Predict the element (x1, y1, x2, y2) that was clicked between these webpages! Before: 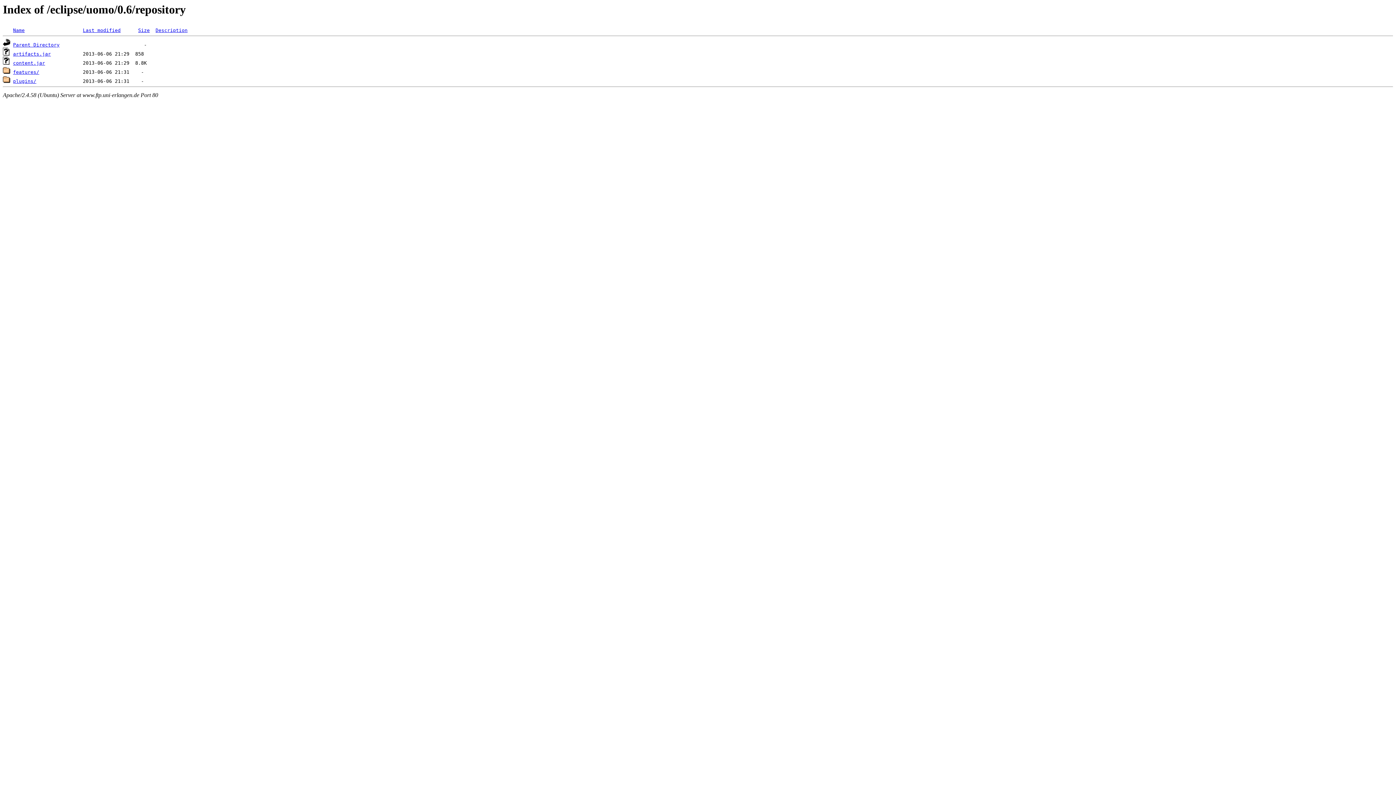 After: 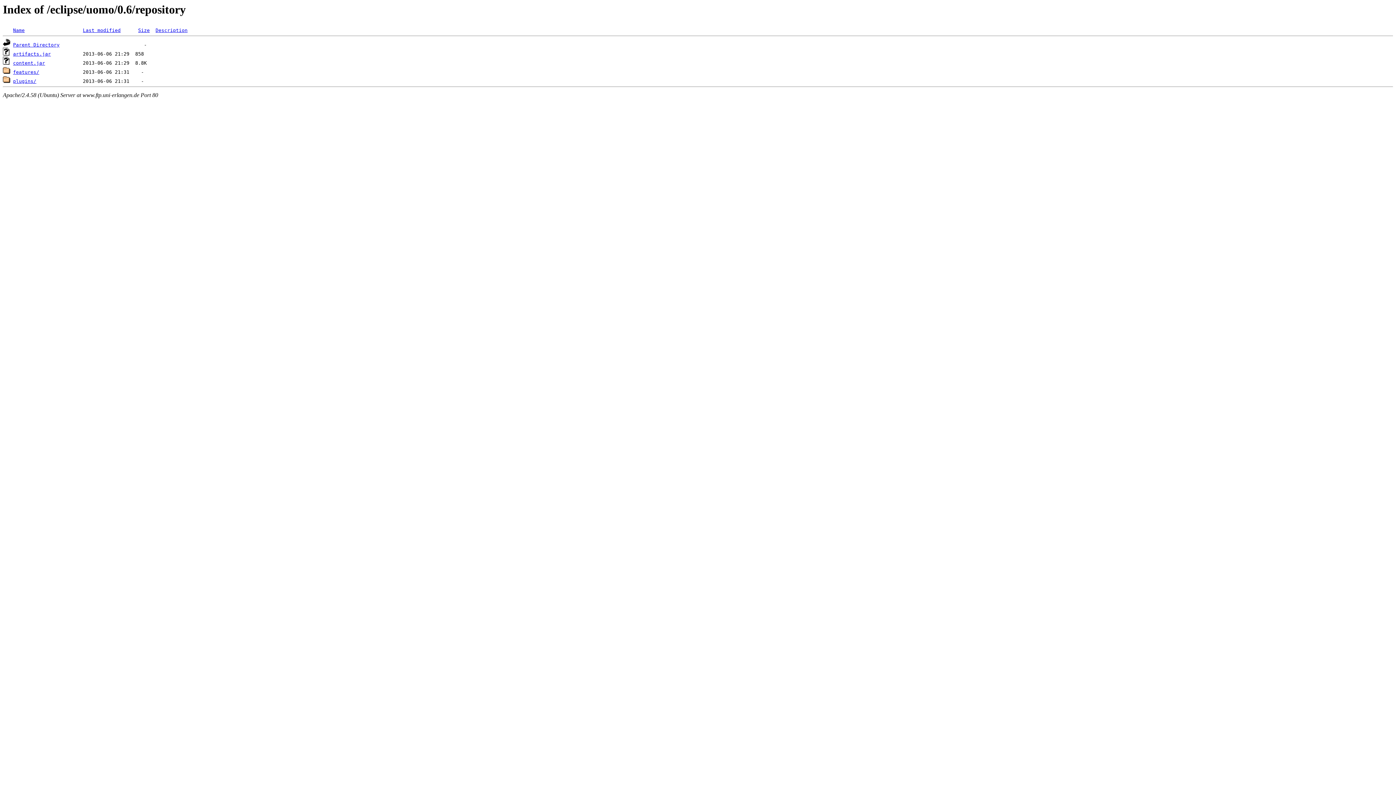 Action: label: Last modified bbox: (82, 27, 120, 33)